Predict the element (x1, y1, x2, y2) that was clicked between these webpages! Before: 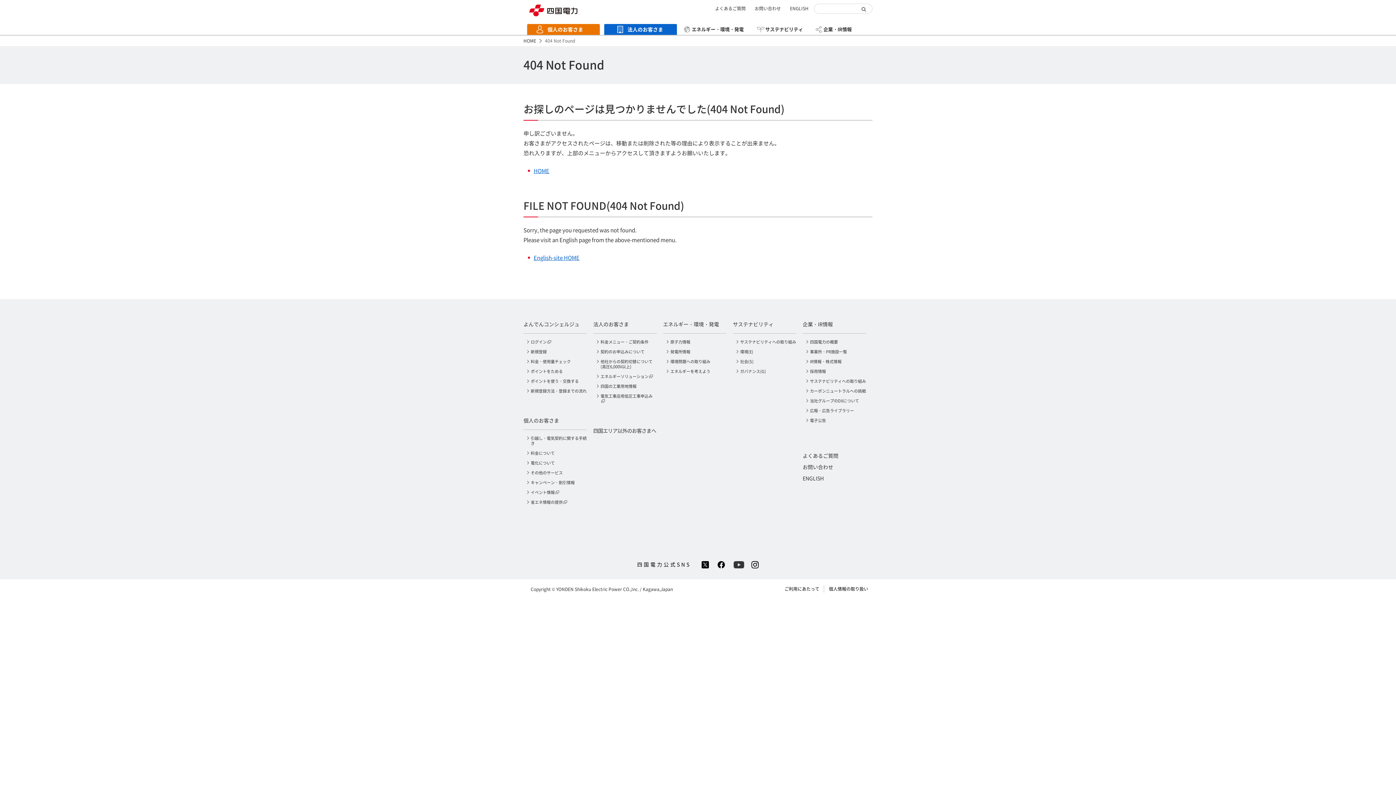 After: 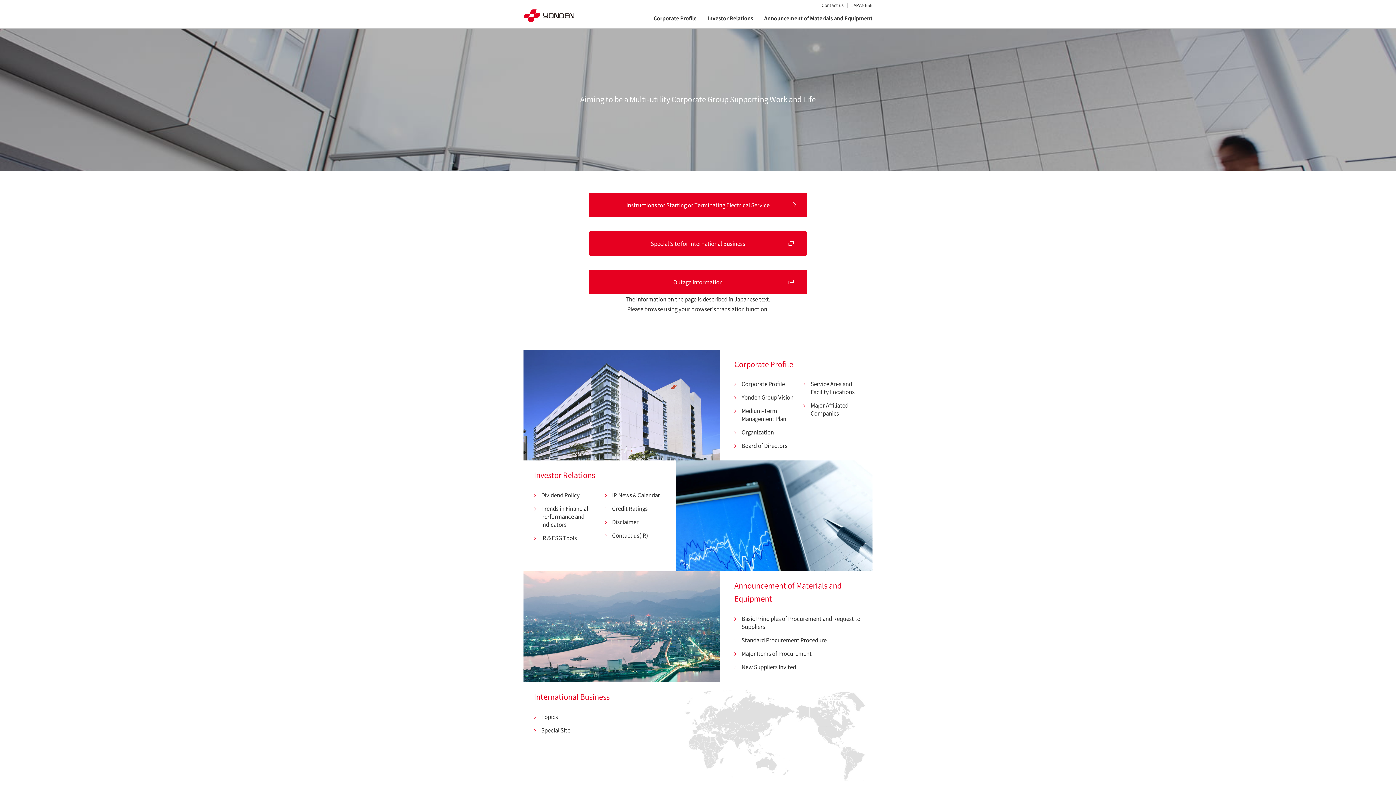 Action: label: ENGLISH bbox: (790, 5, 808, 11)